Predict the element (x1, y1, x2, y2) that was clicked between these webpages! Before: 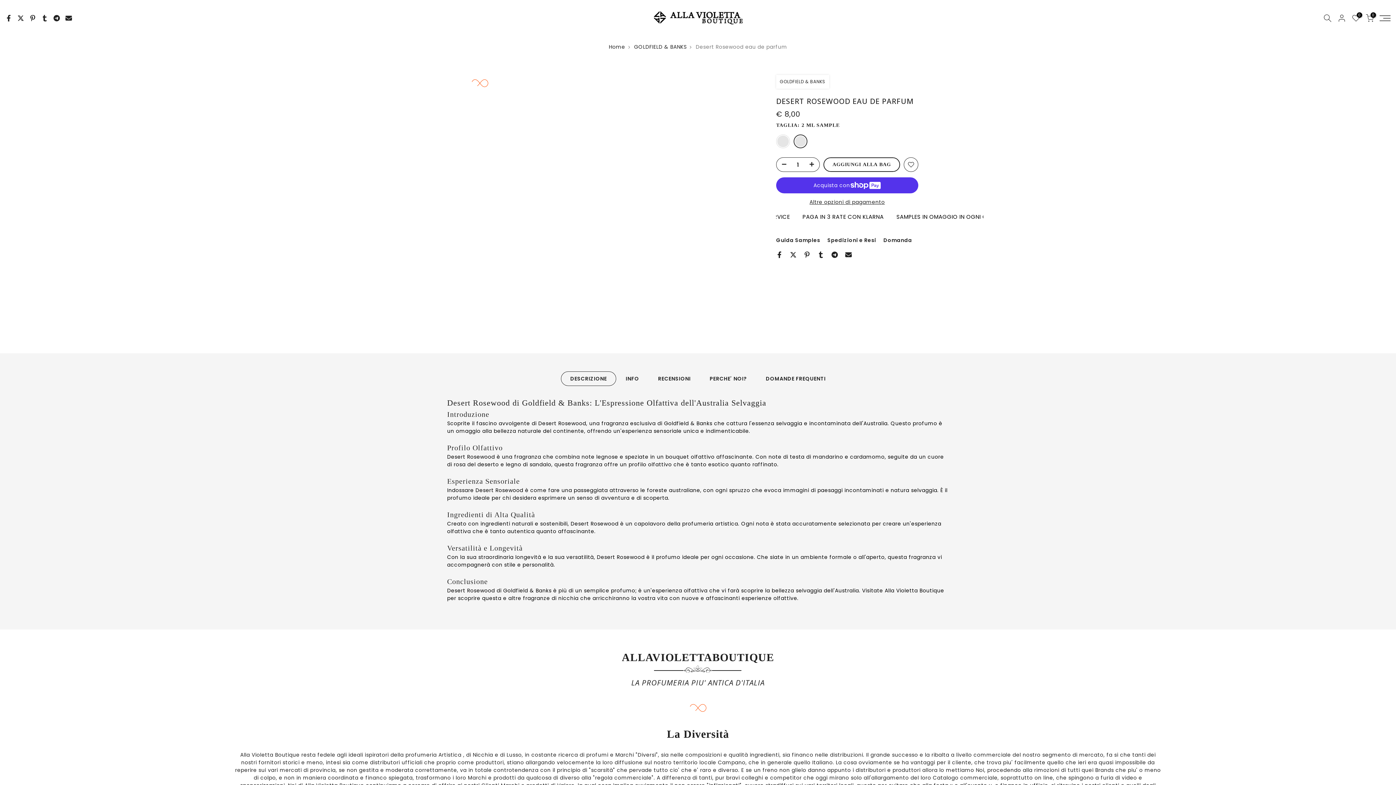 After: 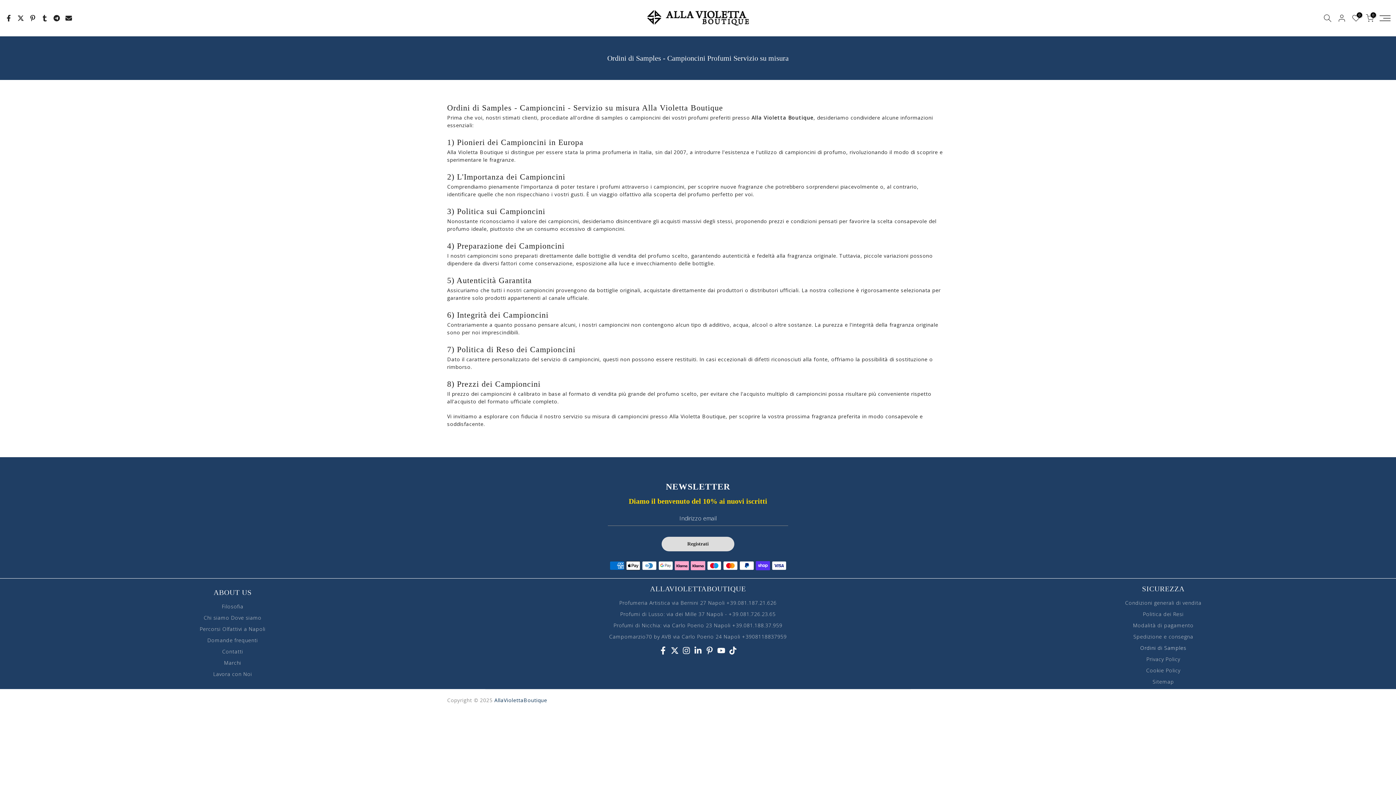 Action: bbox: (776, 236, 820, 244) label: Guida Samples